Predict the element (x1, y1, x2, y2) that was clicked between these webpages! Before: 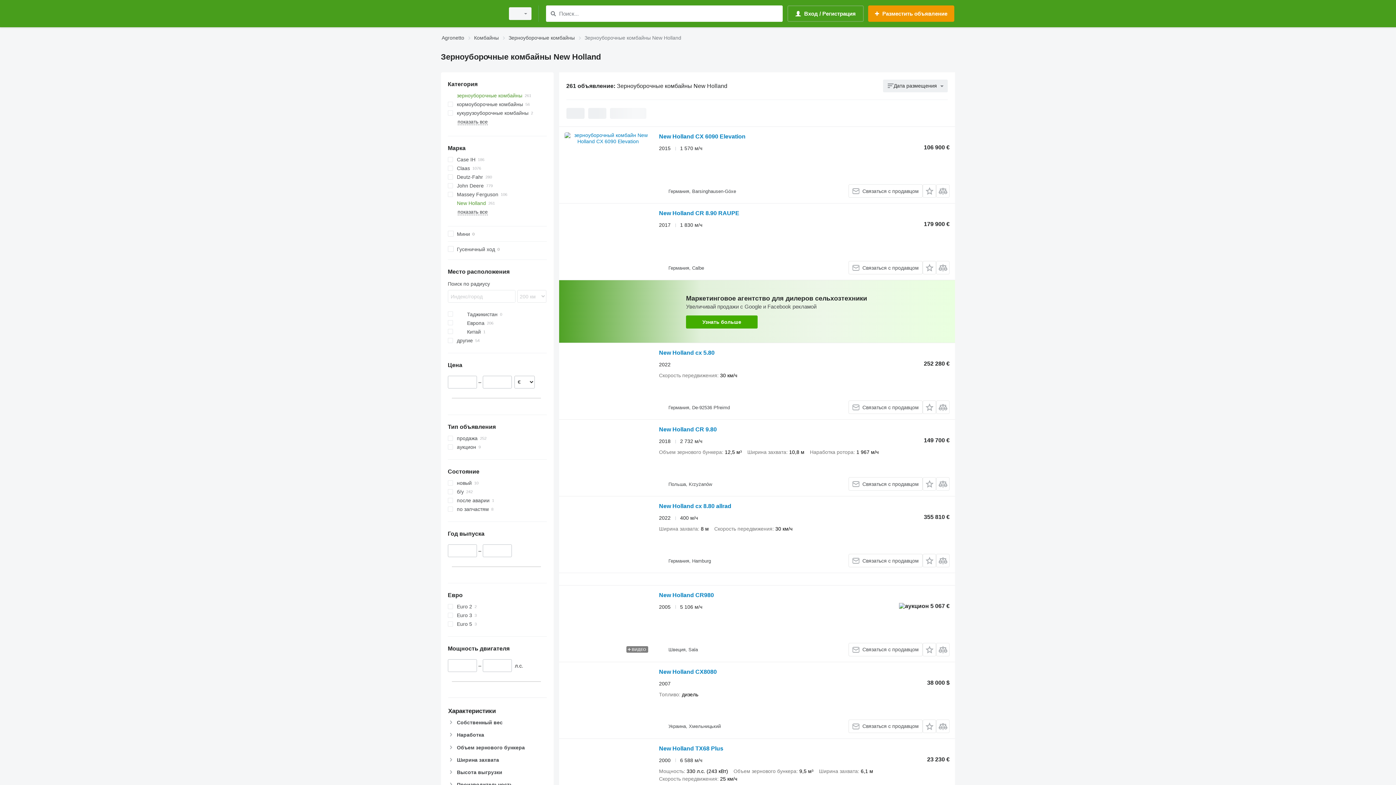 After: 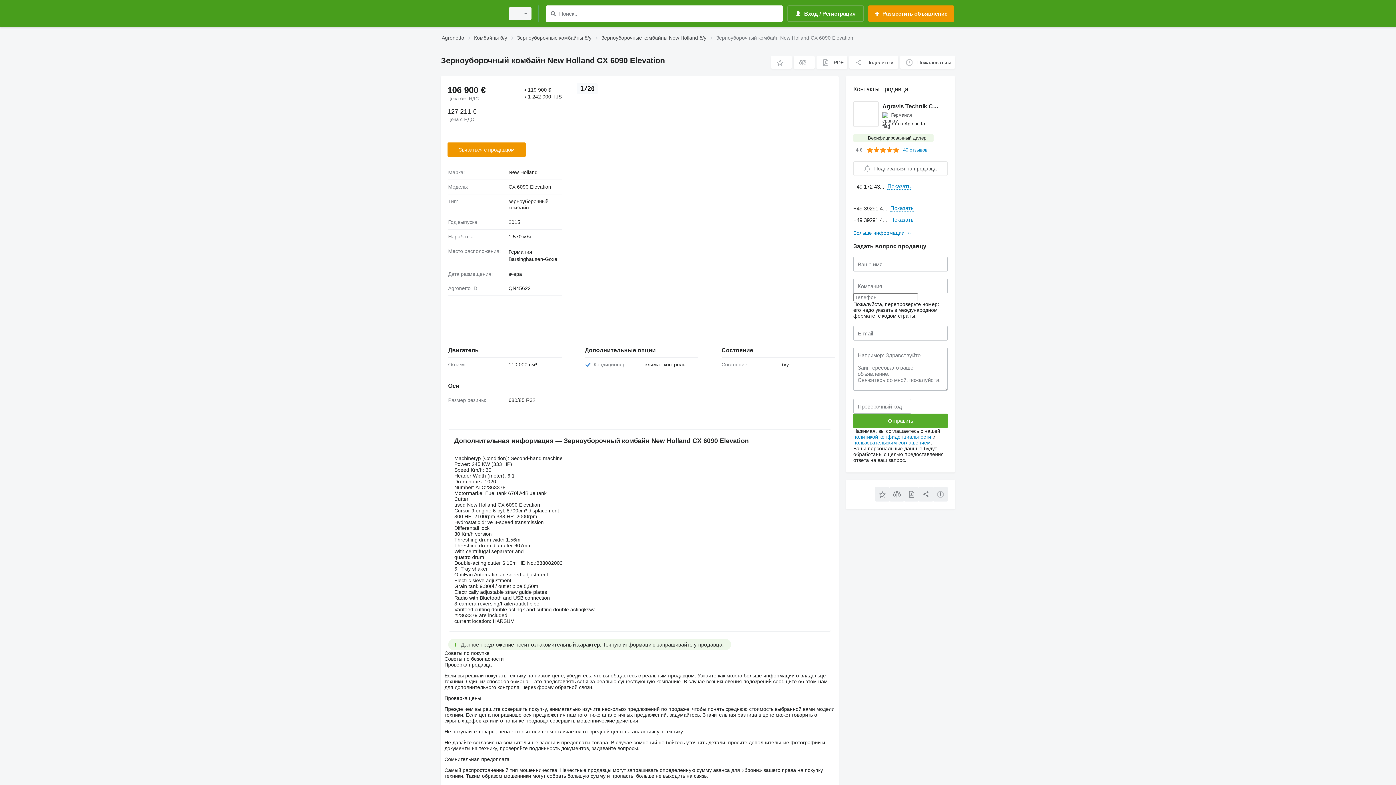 Action: bbox: (564, 132, 651, 197)